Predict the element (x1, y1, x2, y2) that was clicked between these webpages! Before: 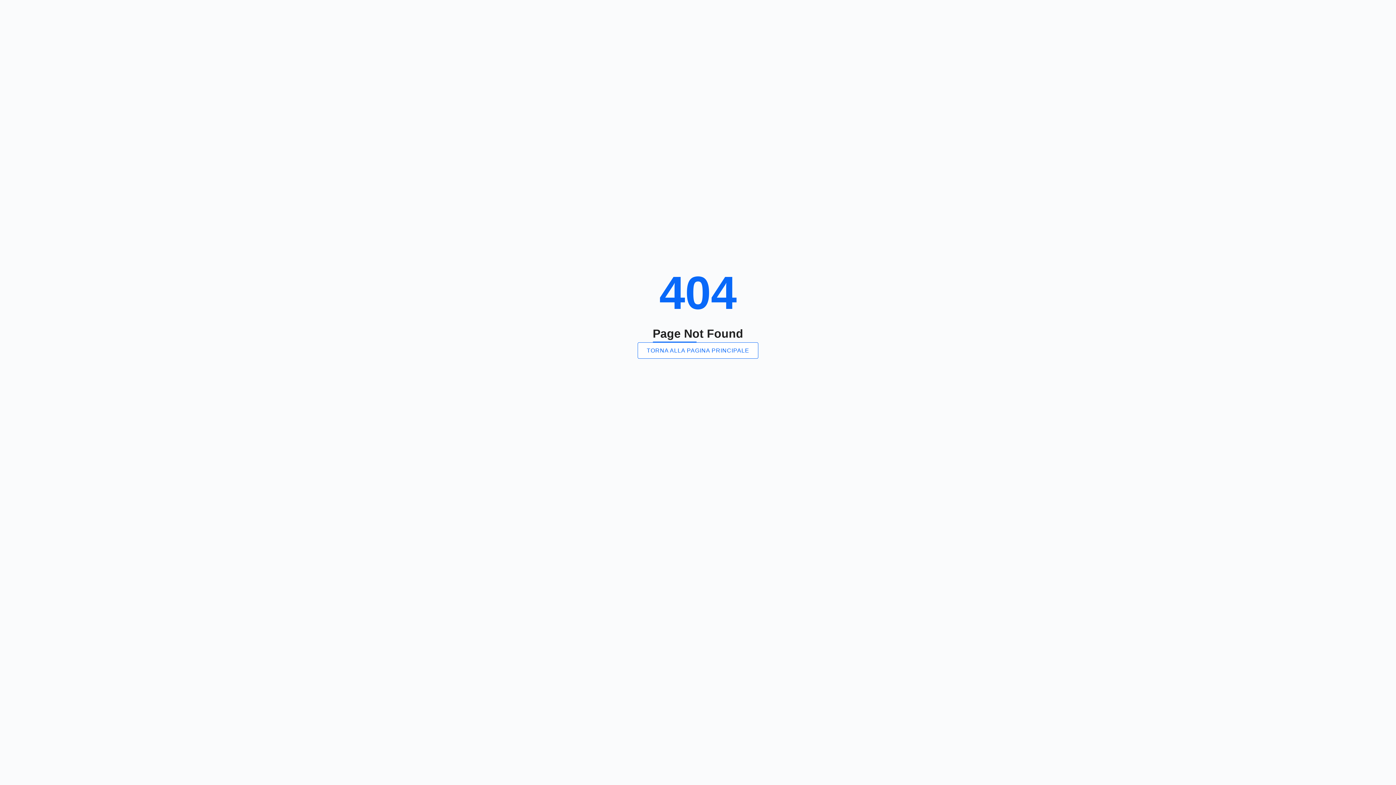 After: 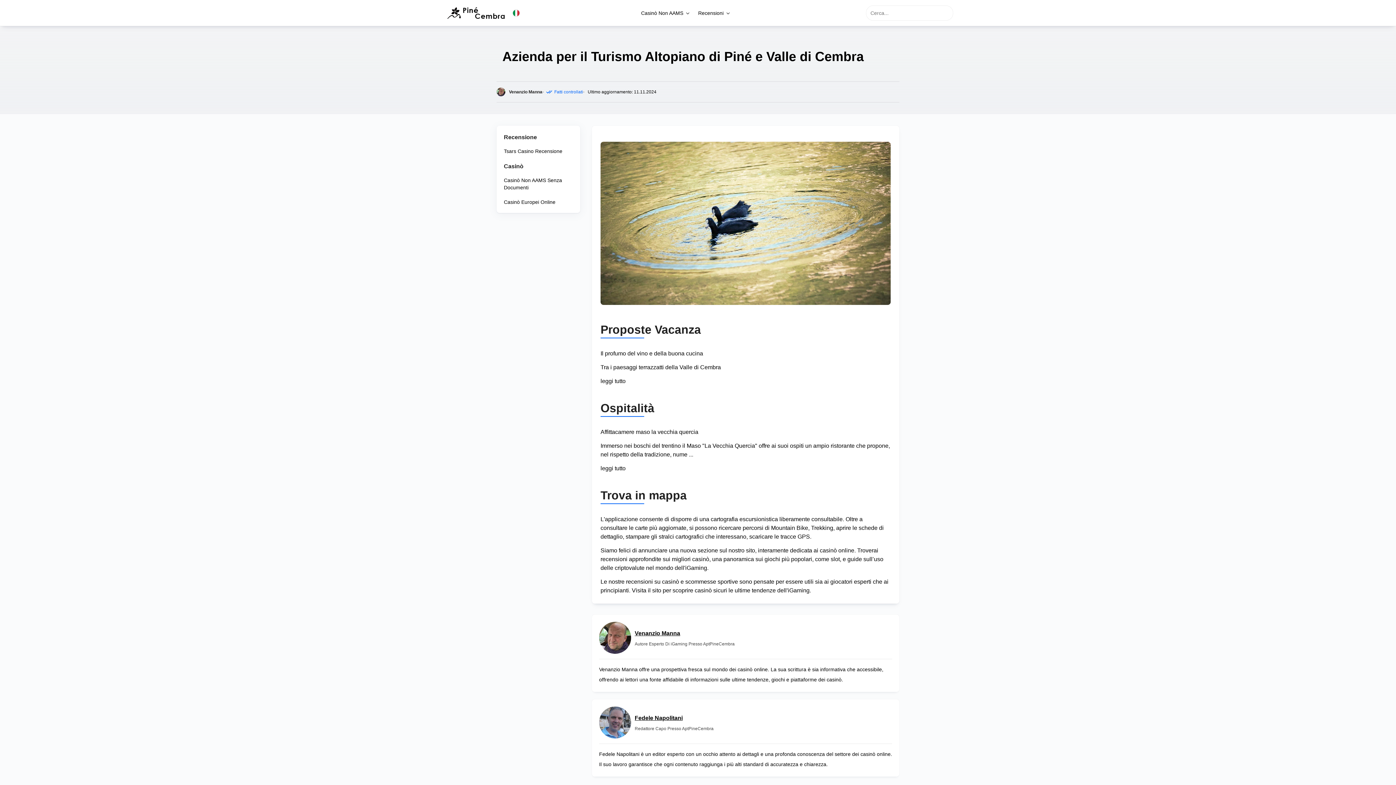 Action: bbox: (637, 342, 758, 358) label: TORNA ALLA PAGINA PRINCIPALE